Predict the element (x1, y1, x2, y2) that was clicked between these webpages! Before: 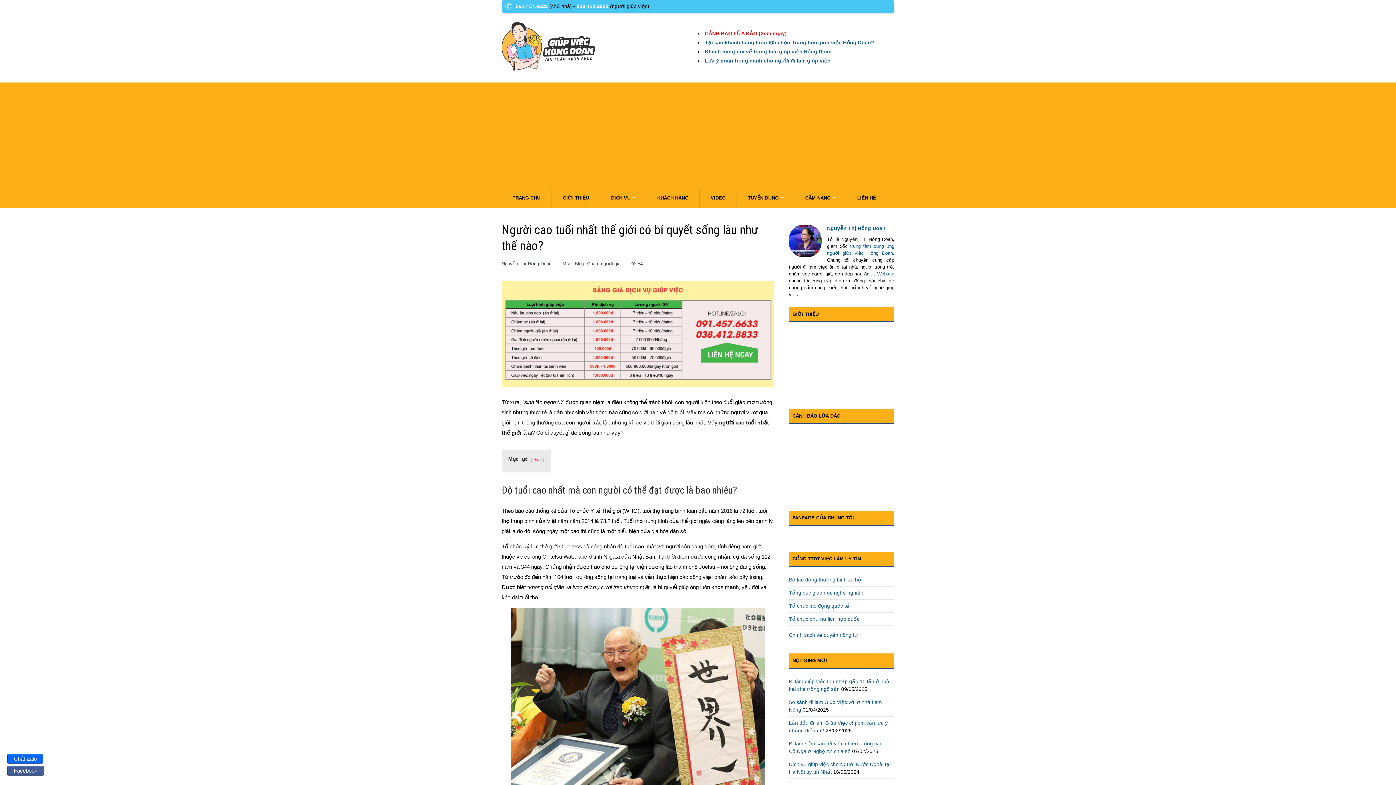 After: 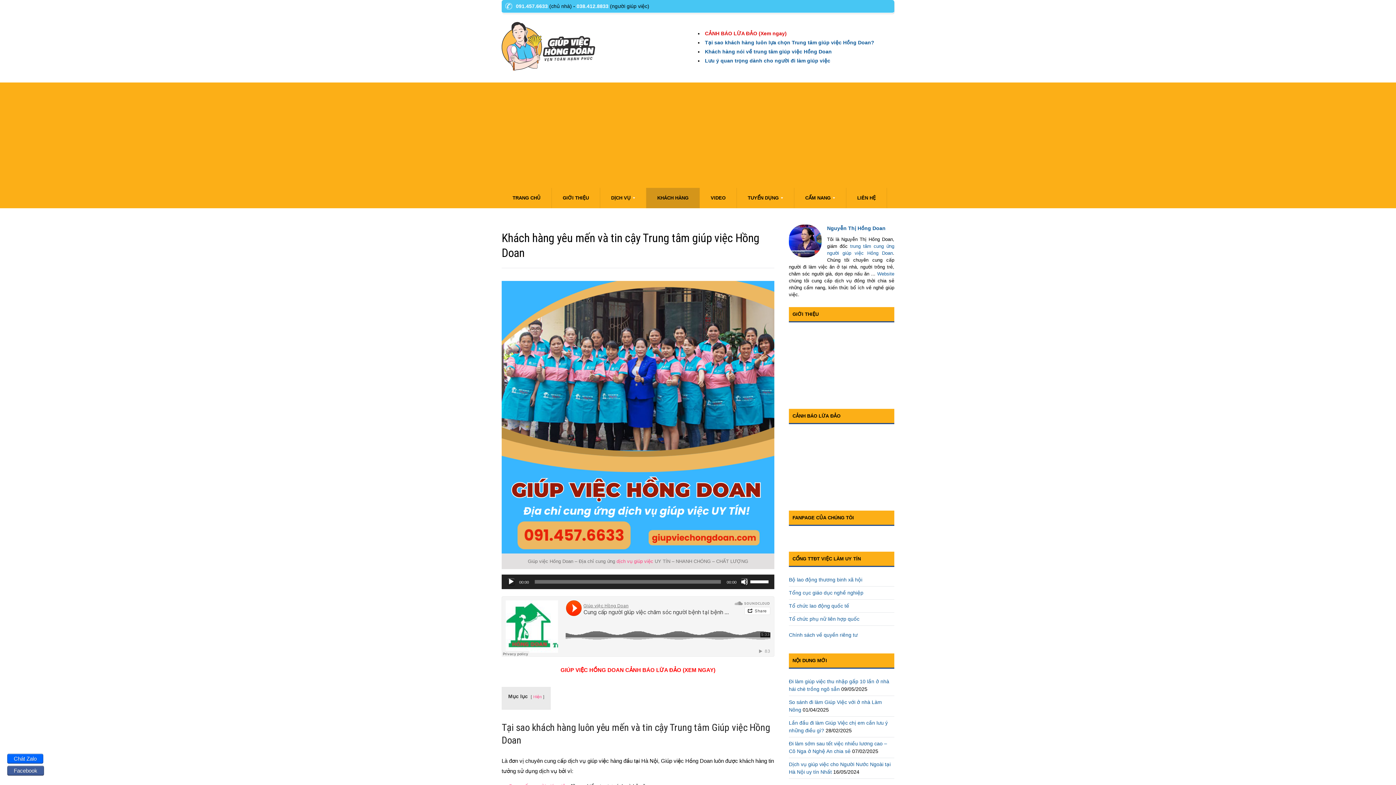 Action: label: Khách hàng nói về trung tâm giúp việc Hồng Doan bbox: (705, 48, 832, 54)